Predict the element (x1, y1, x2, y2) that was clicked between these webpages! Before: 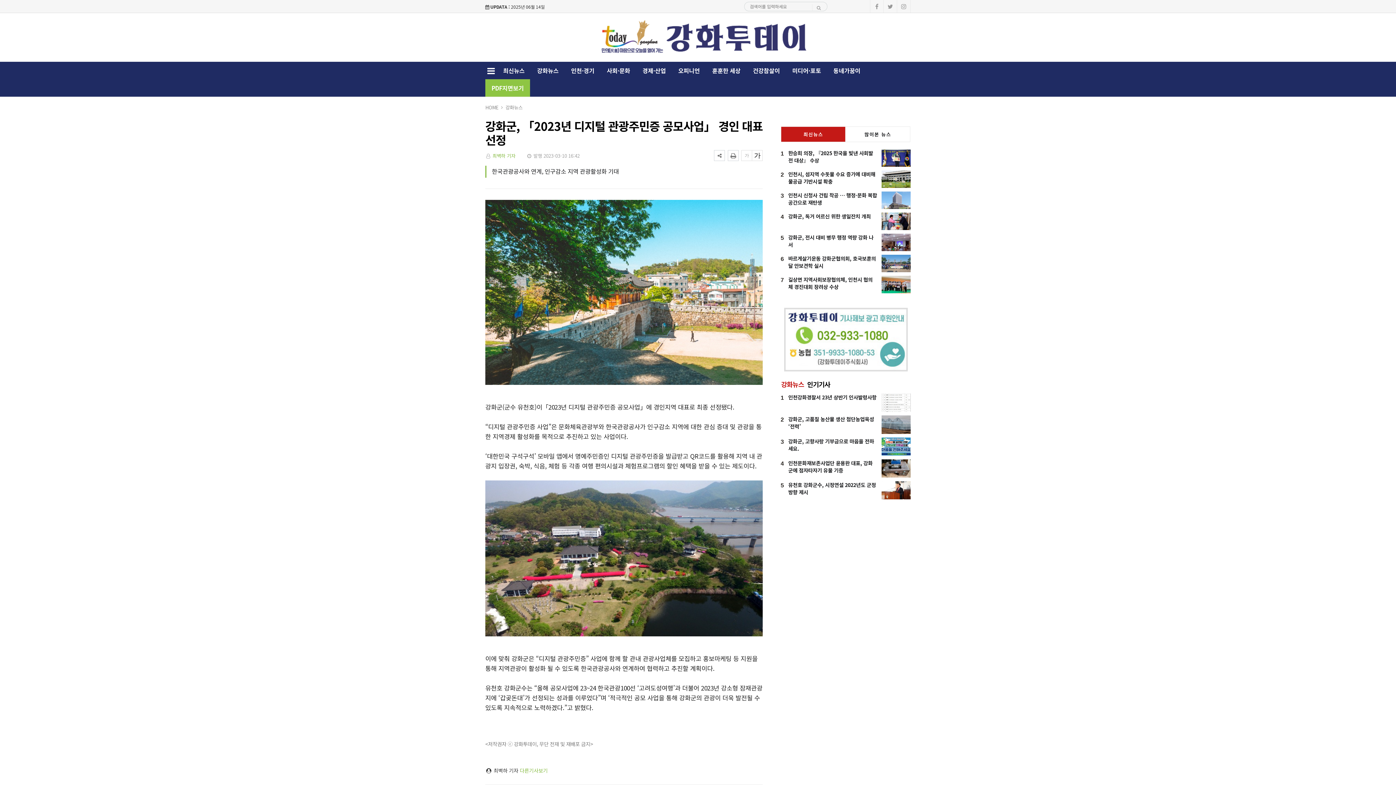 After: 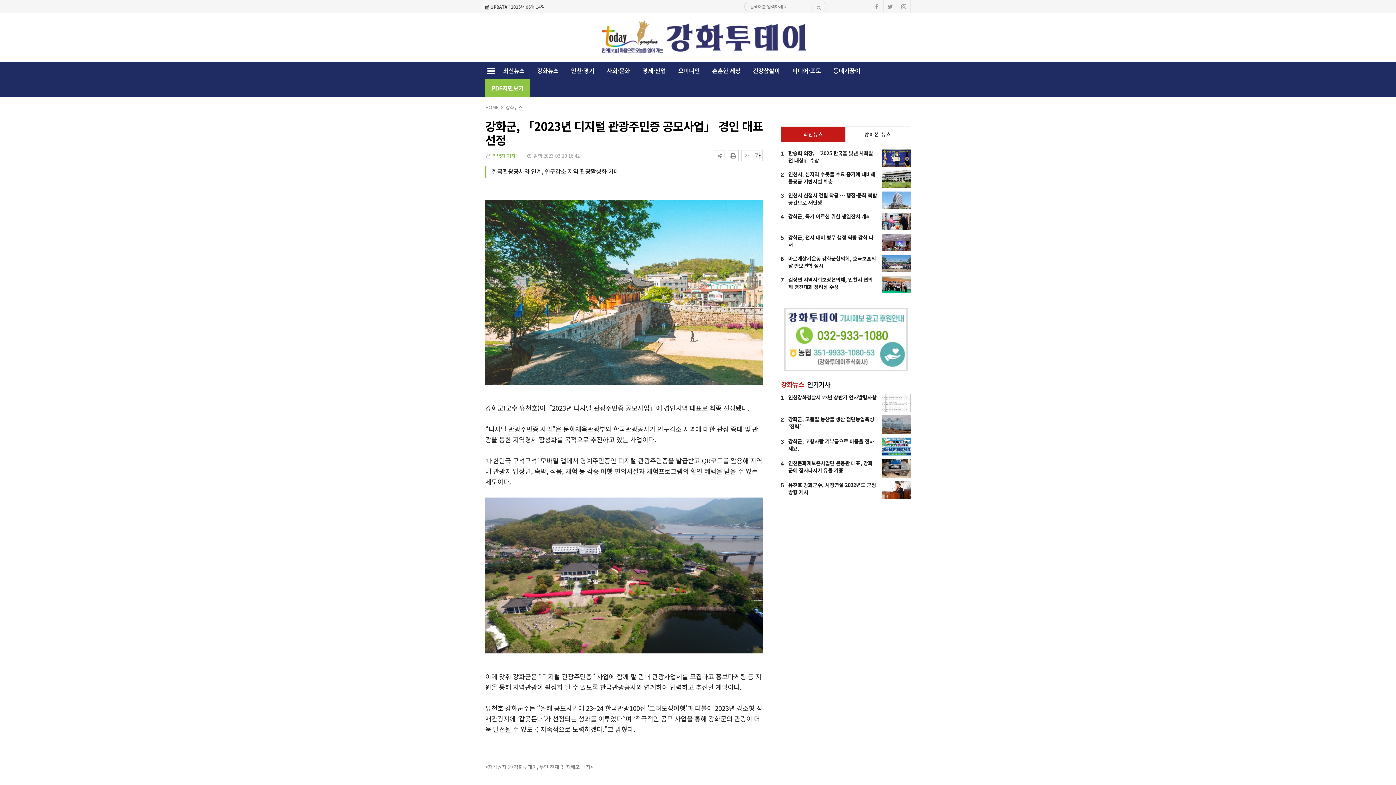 Action: label: 글자크게 bbox: (752, 150, 763, 161)